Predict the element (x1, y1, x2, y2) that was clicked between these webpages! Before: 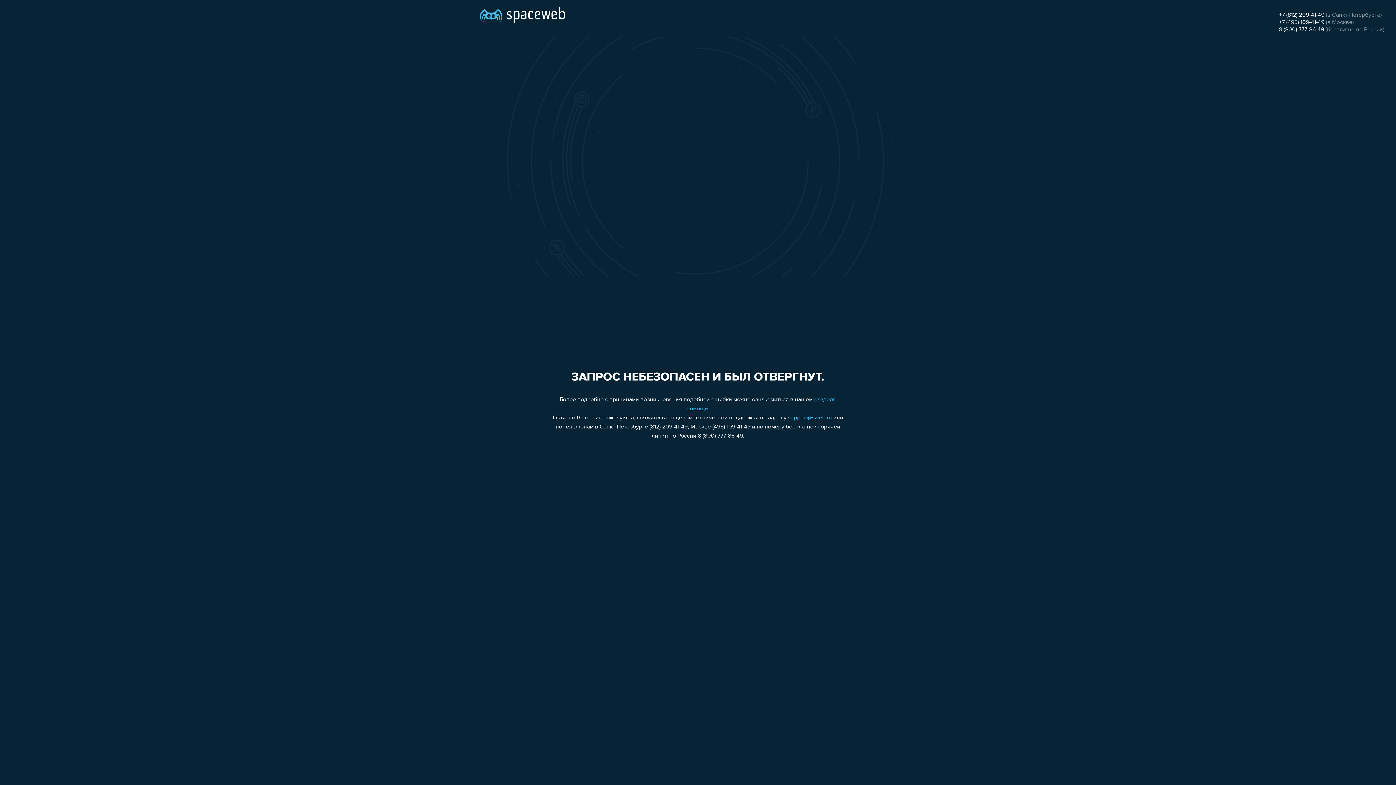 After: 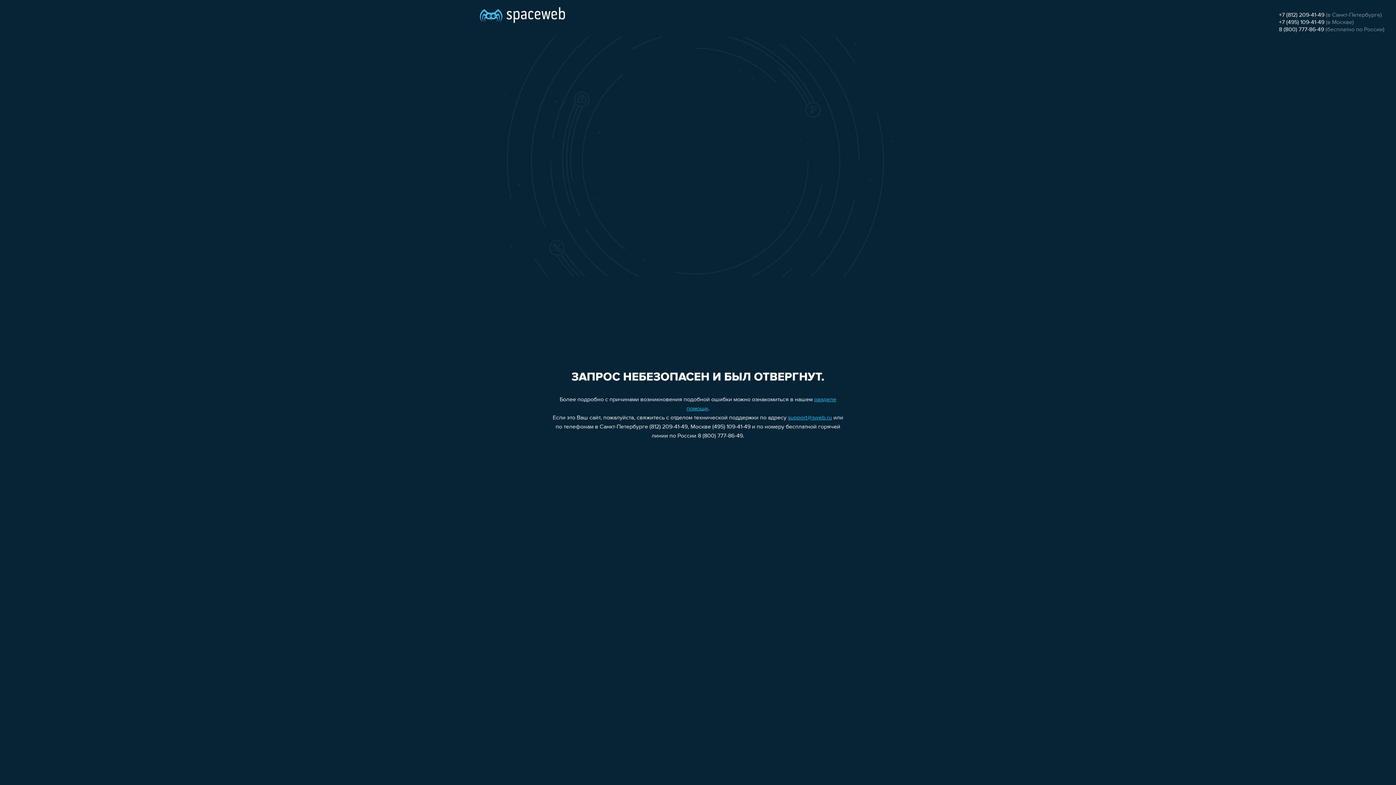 Action: label: support@sweb.ru bbox: (788, 415, 832, 421)